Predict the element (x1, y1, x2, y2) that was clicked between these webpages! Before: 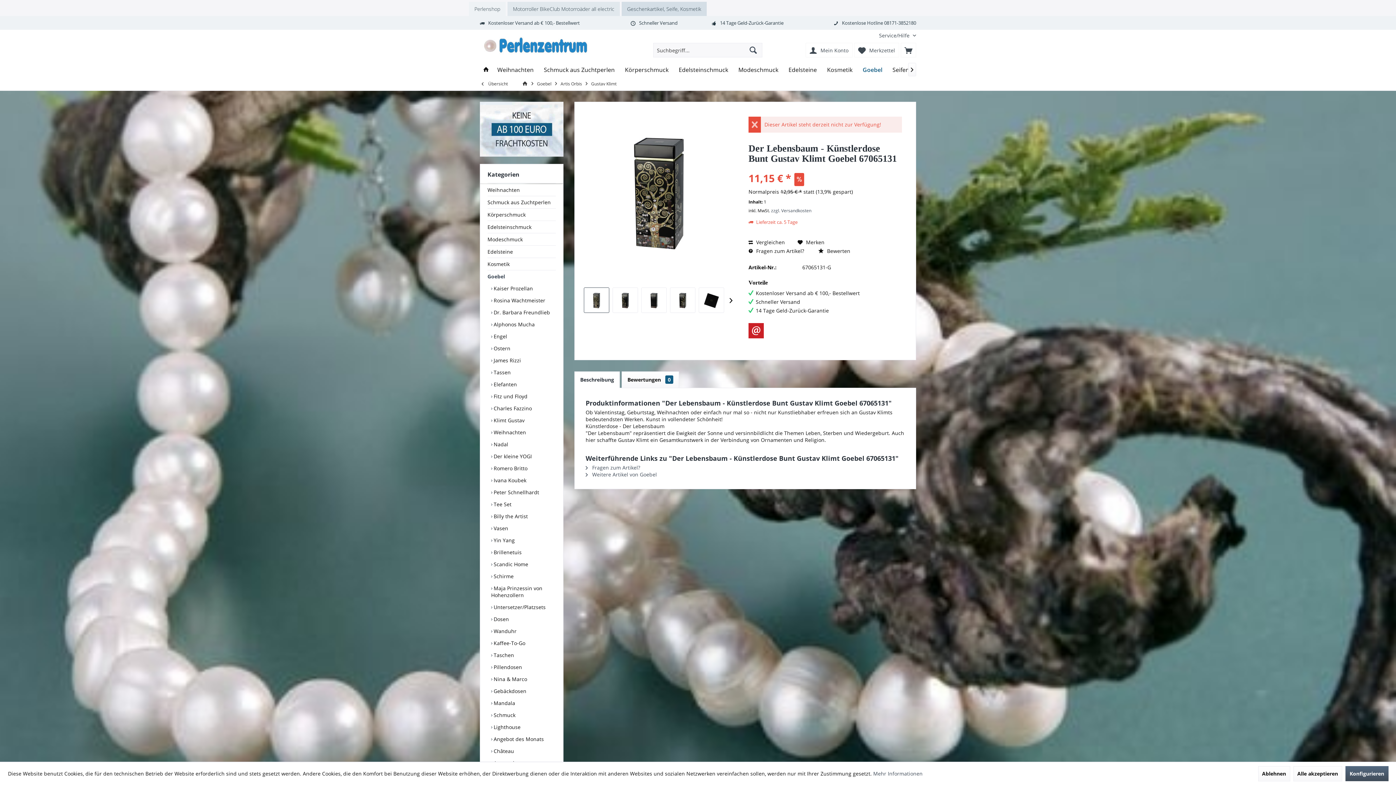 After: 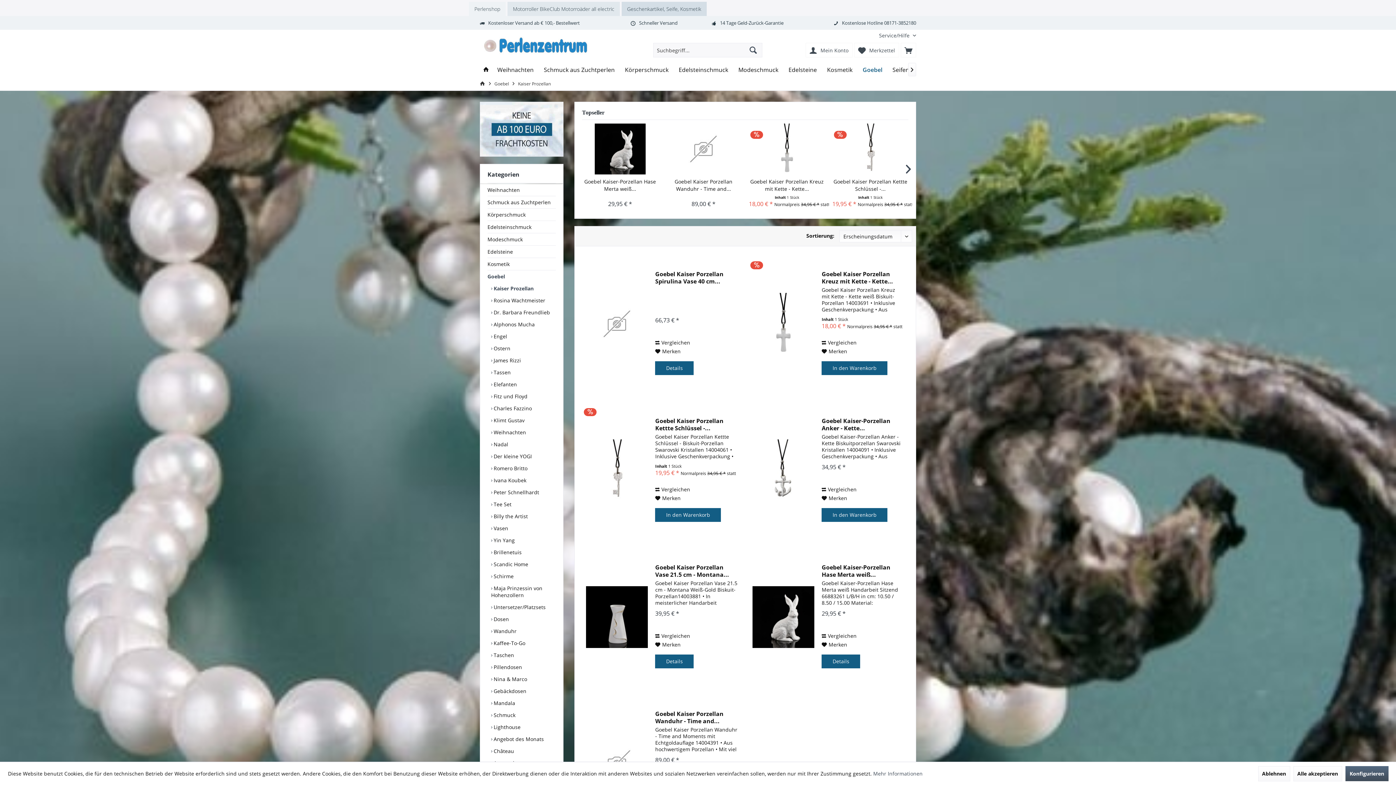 Action: label:  Kaiser Prozellan bbox: (491, 282, 556, 294)